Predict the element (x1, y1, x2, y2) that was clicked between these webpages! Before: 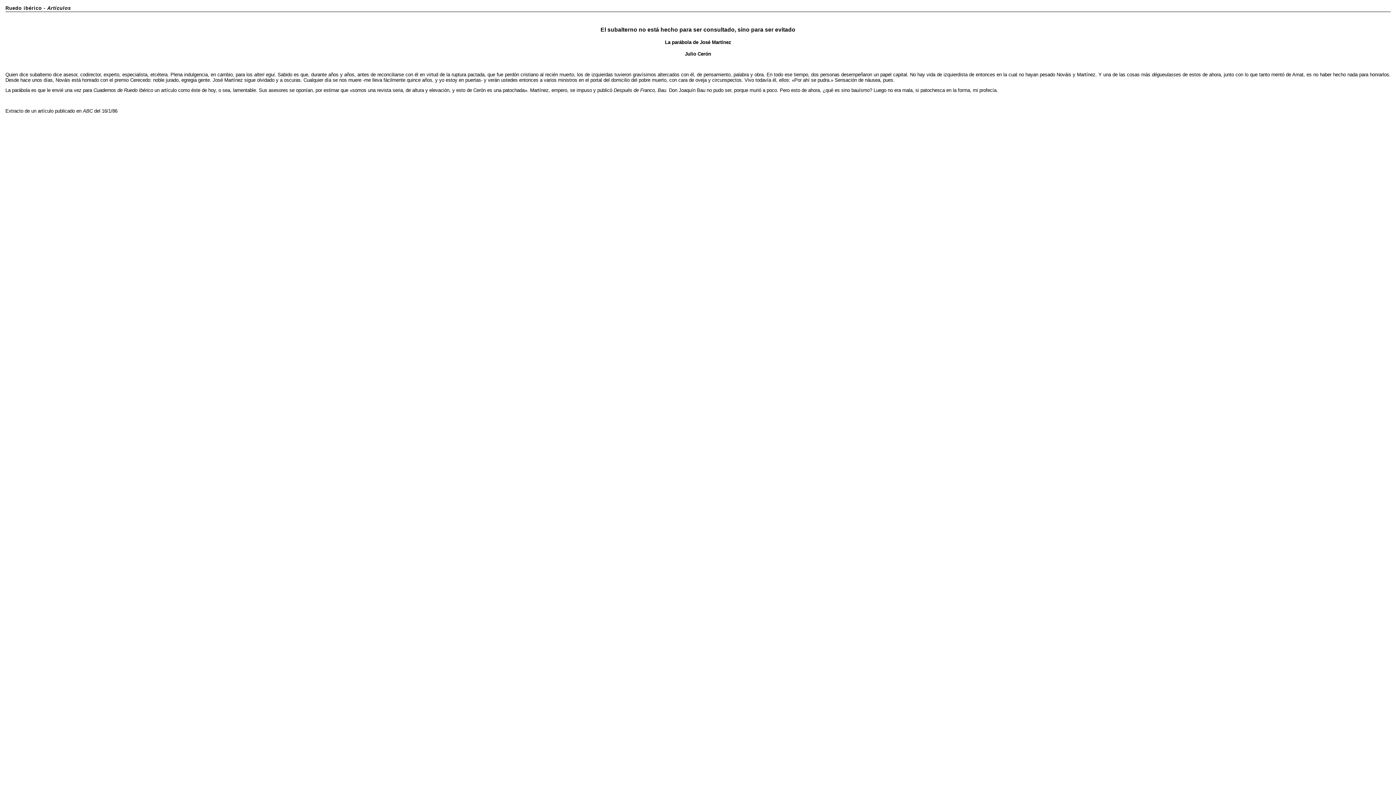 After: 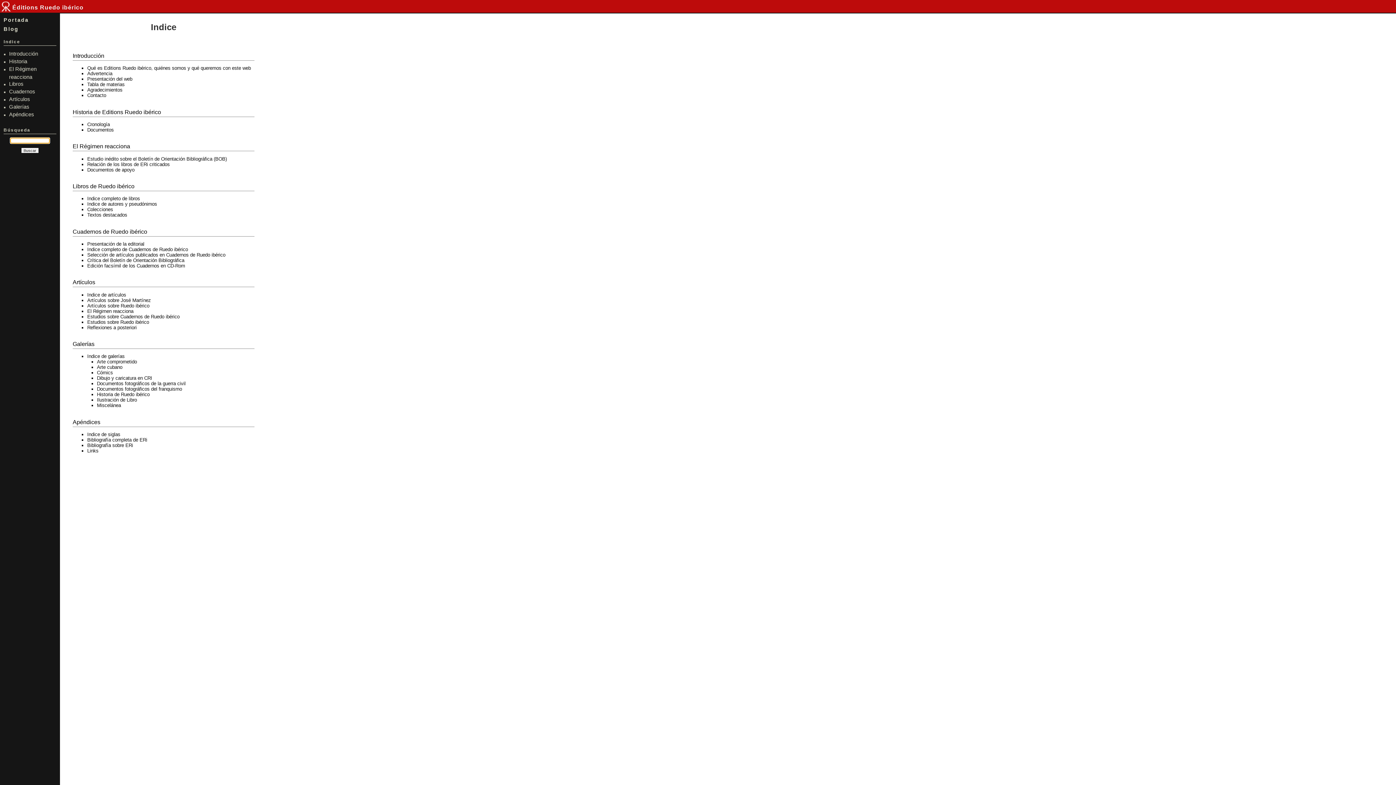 Action: bbox: (5, 5, 41, 12) label: Ruedo ibérico